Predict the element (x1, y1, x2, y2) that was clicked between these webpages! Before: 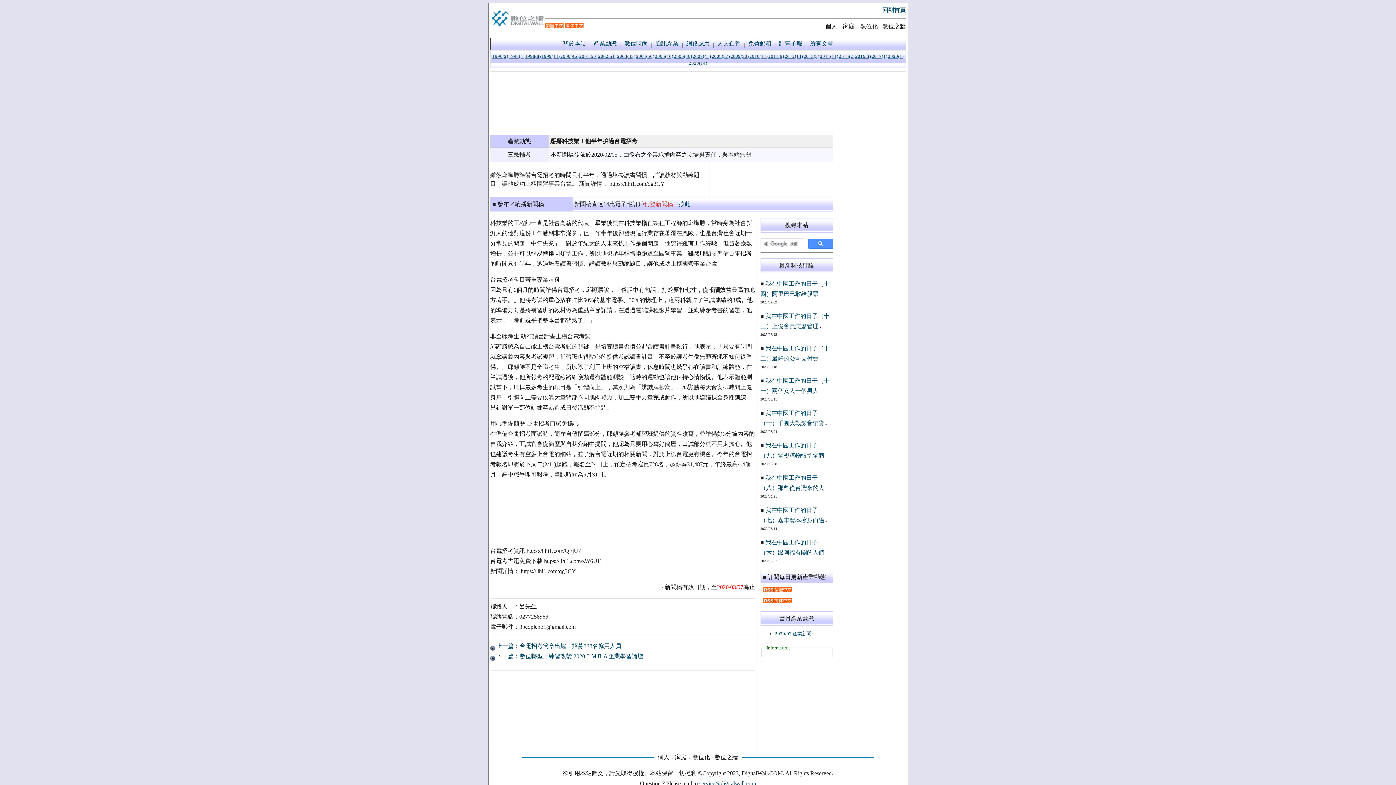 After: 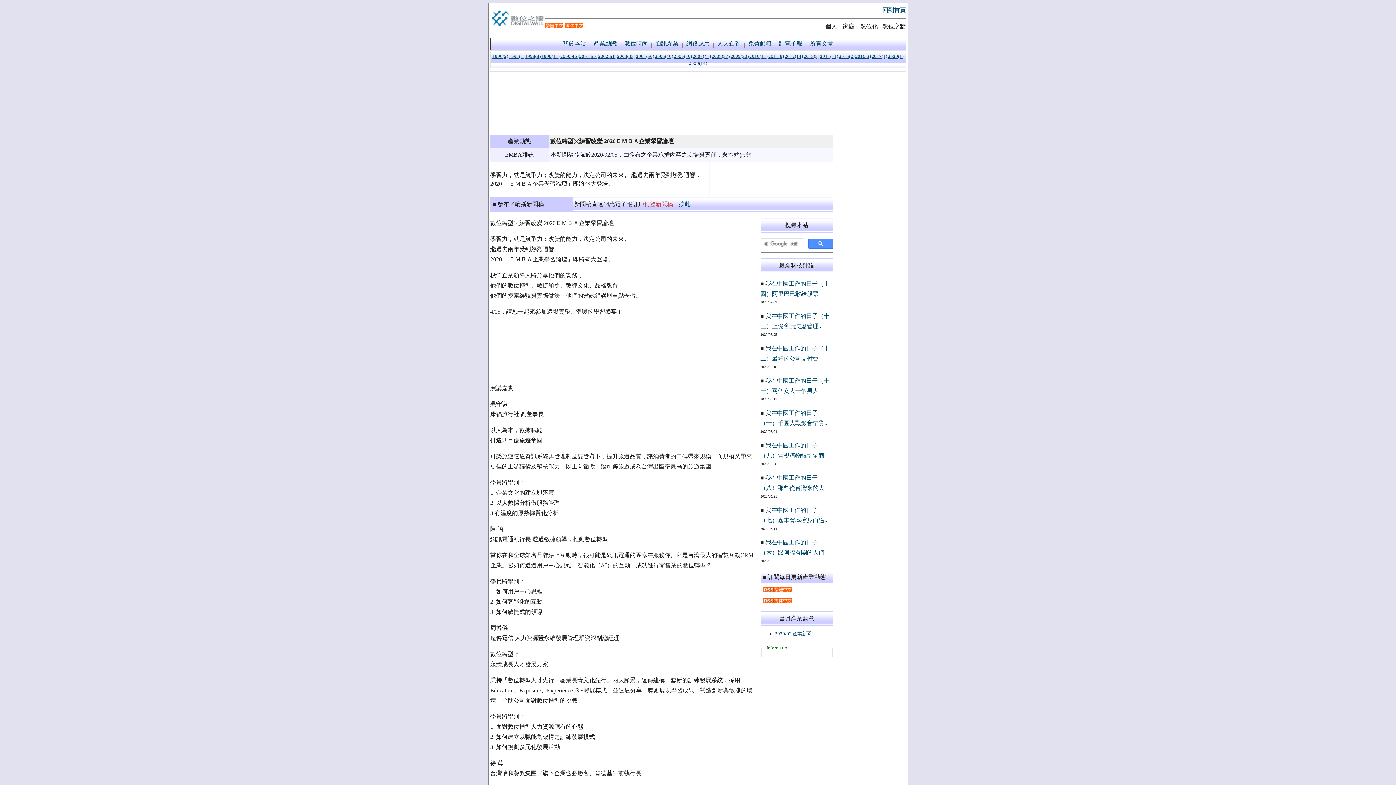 Action: bbox: (490, 653, 643, 659) label:  下一篇：數位轉型╳練習改變 2020ＥＭＢＡ企業學習論壇